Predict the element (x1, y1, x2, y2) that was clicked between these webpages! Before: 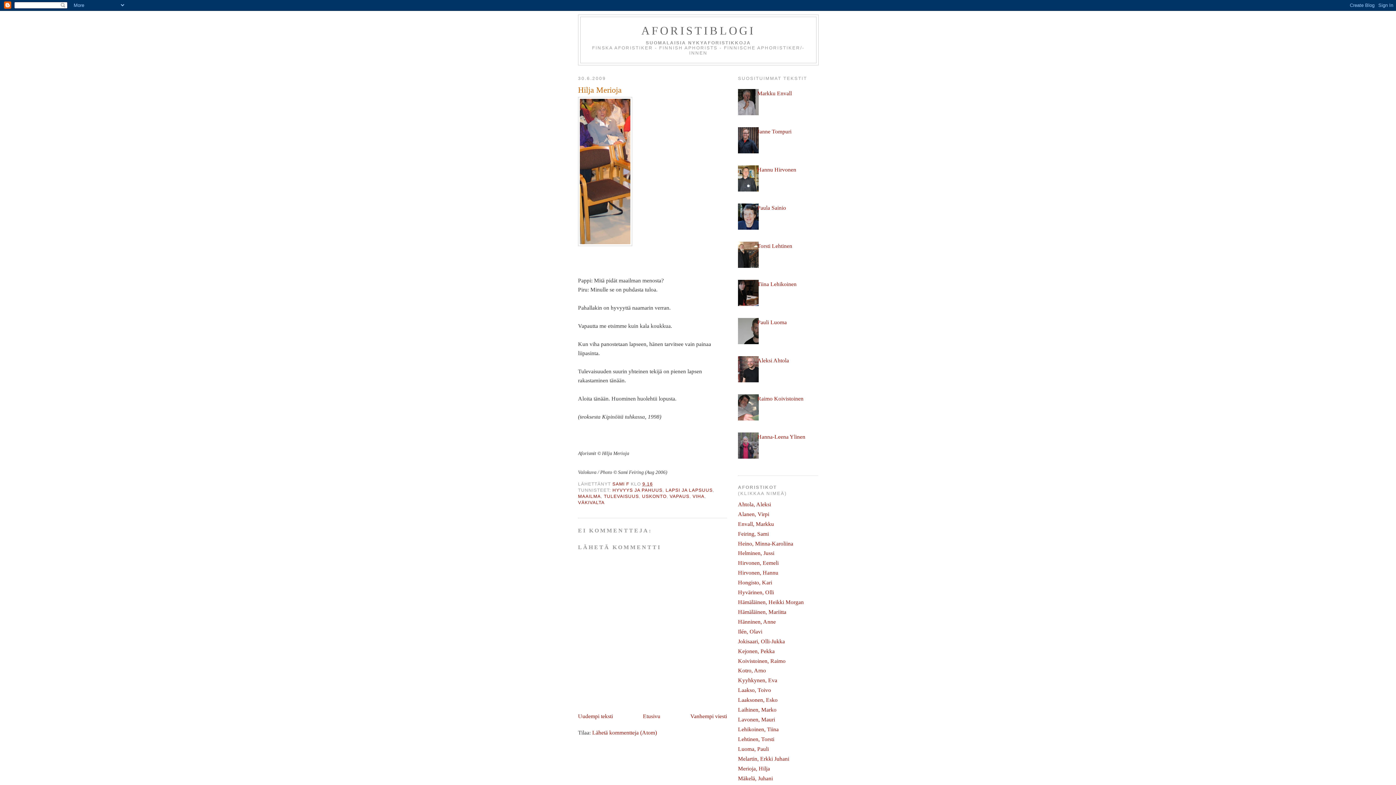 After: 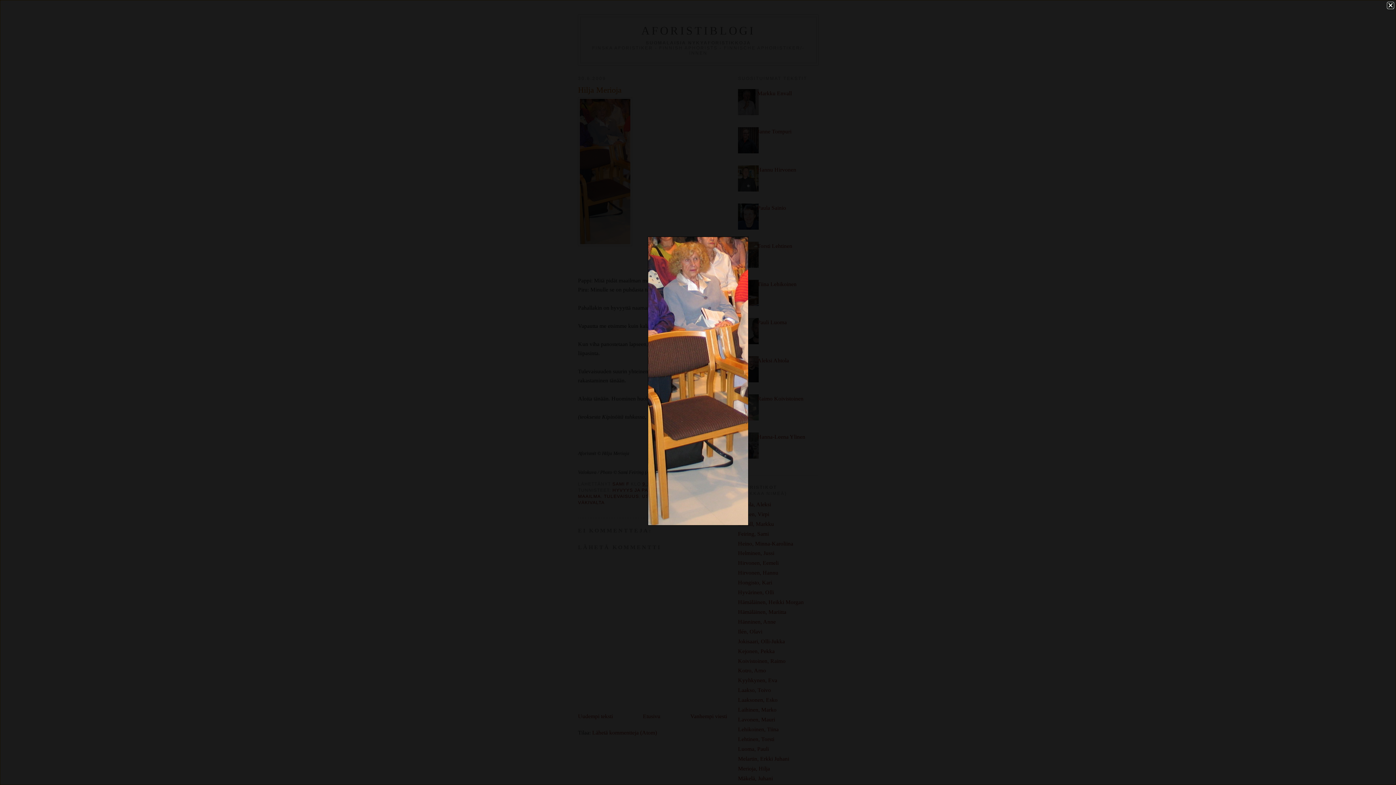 Action: bbox: (578, 241, 632, 247)